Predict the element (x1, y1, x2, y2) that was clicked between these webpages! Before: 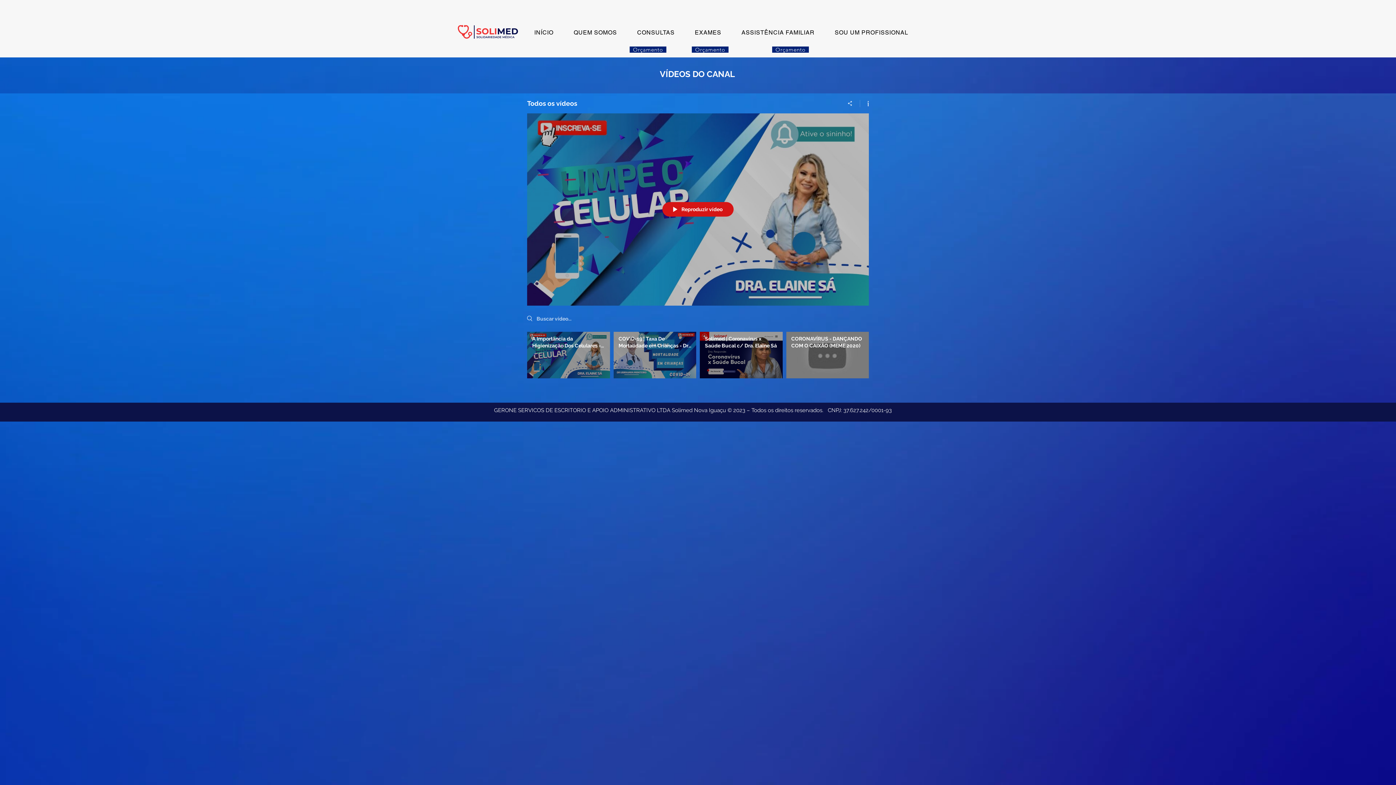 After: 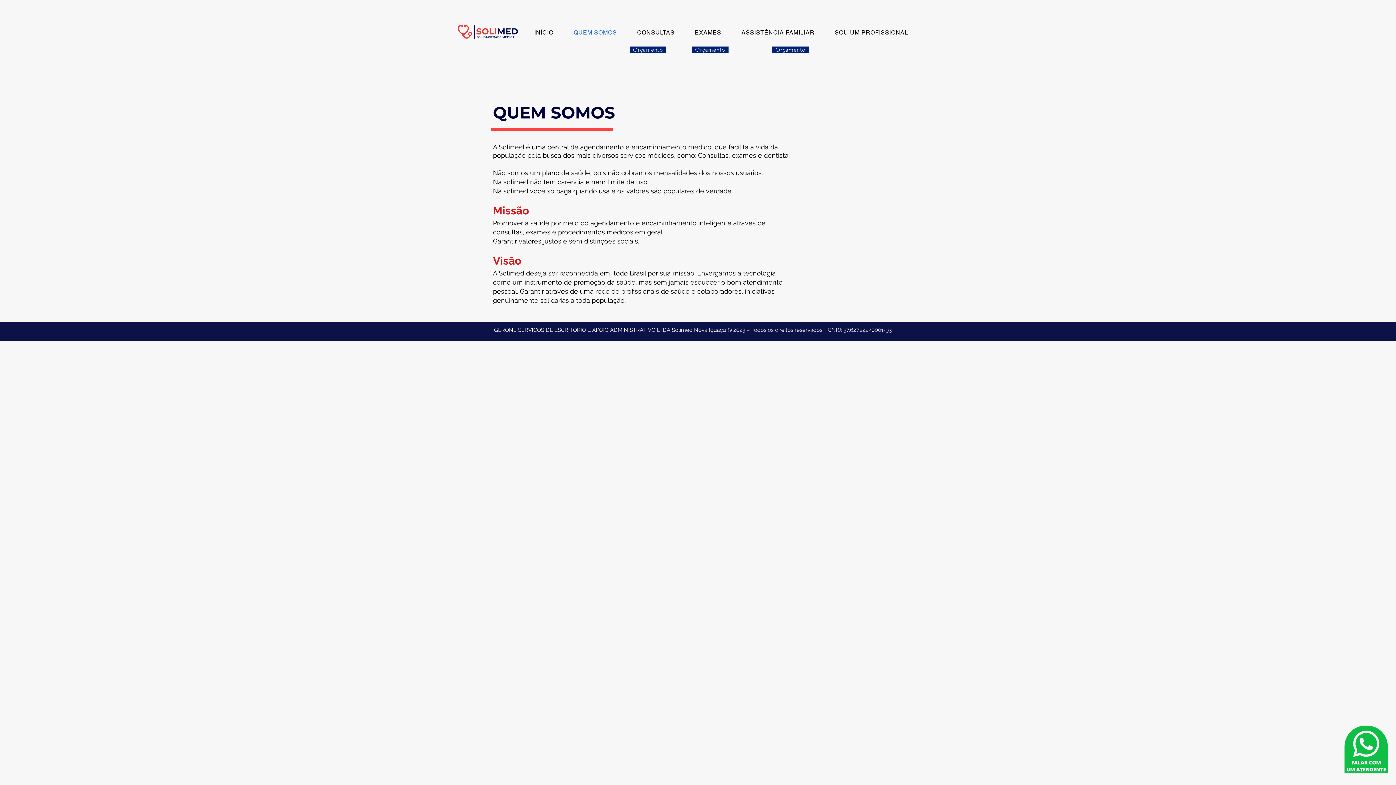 Action: label: QUEM SOMOS bbox: (565, 25, 625, 39)